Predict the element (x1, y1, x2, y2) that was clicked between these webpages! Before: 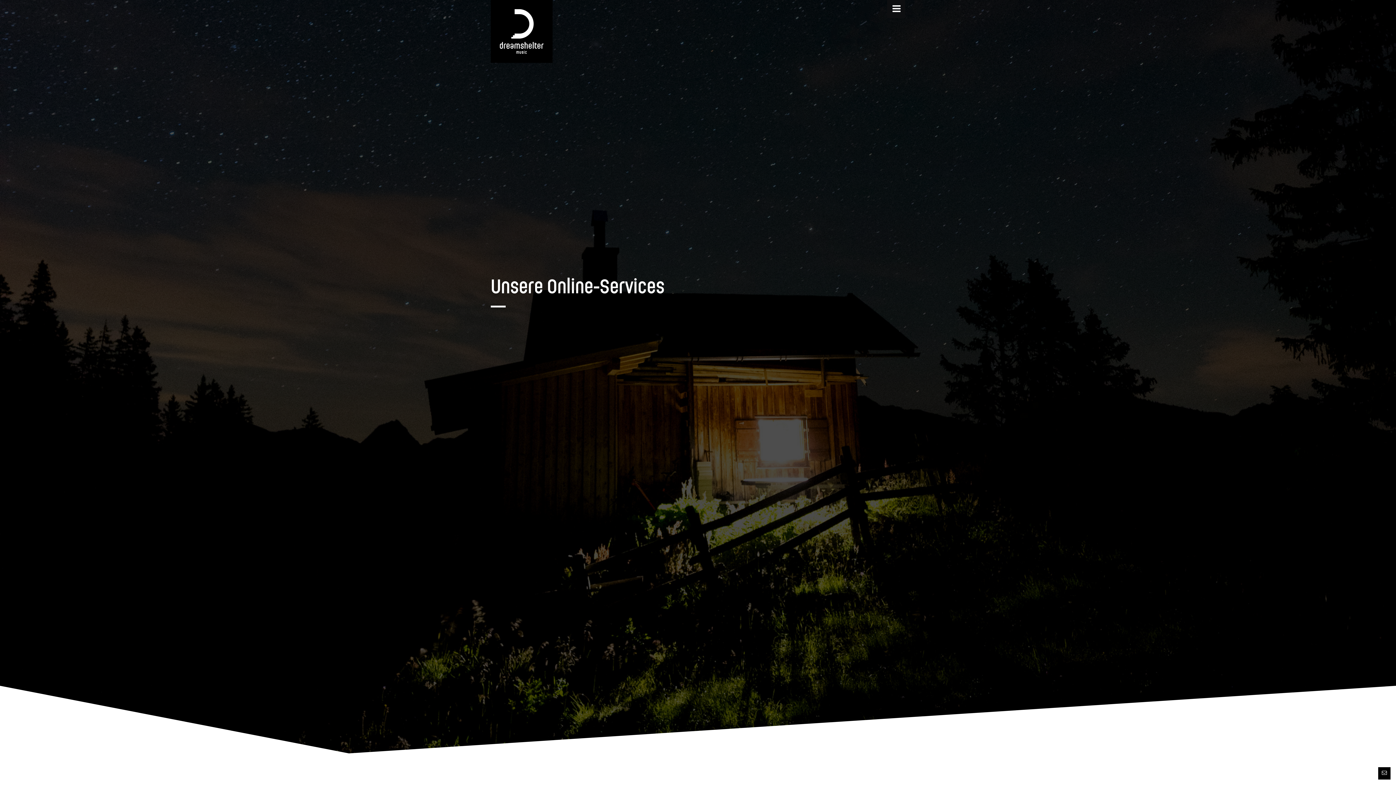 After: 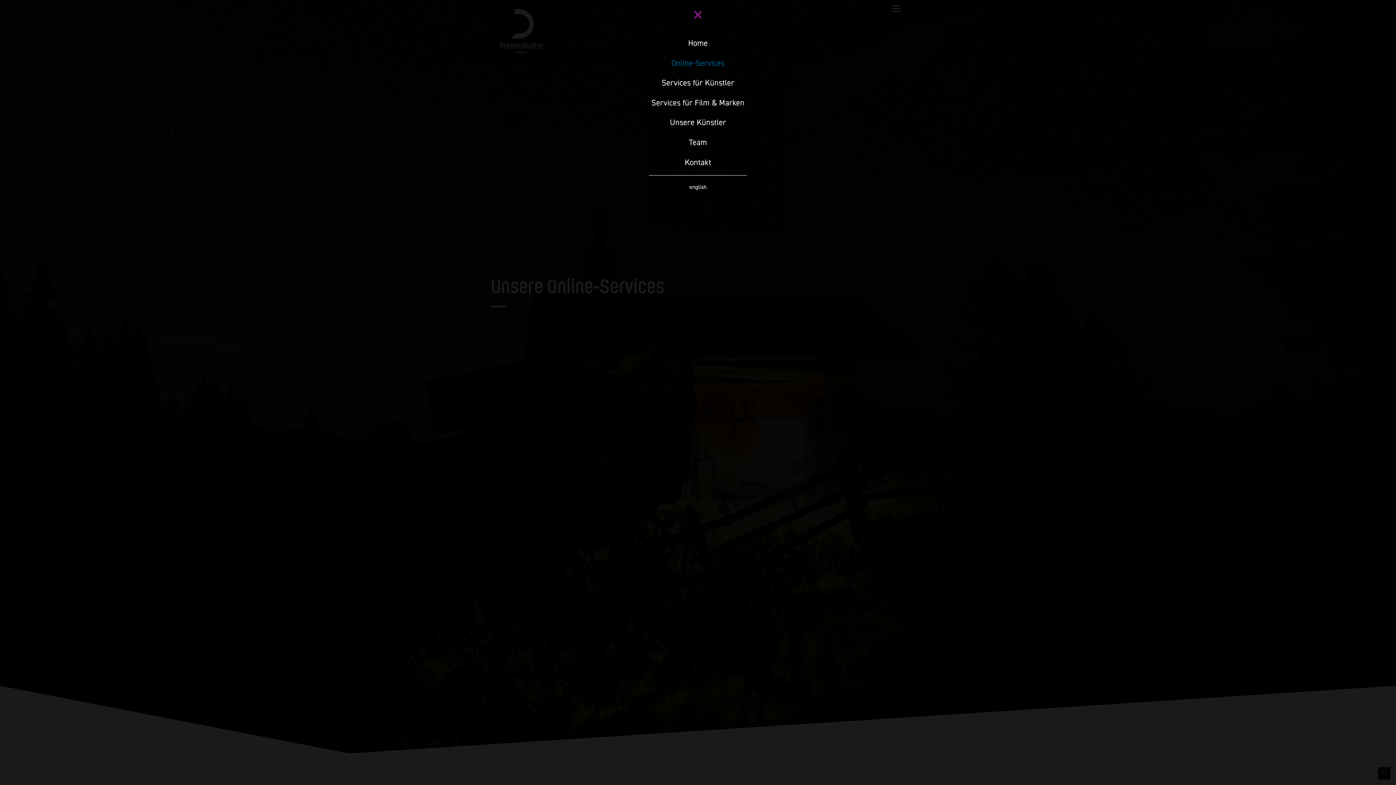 Action: bbox: (887, 0, 905, 18)